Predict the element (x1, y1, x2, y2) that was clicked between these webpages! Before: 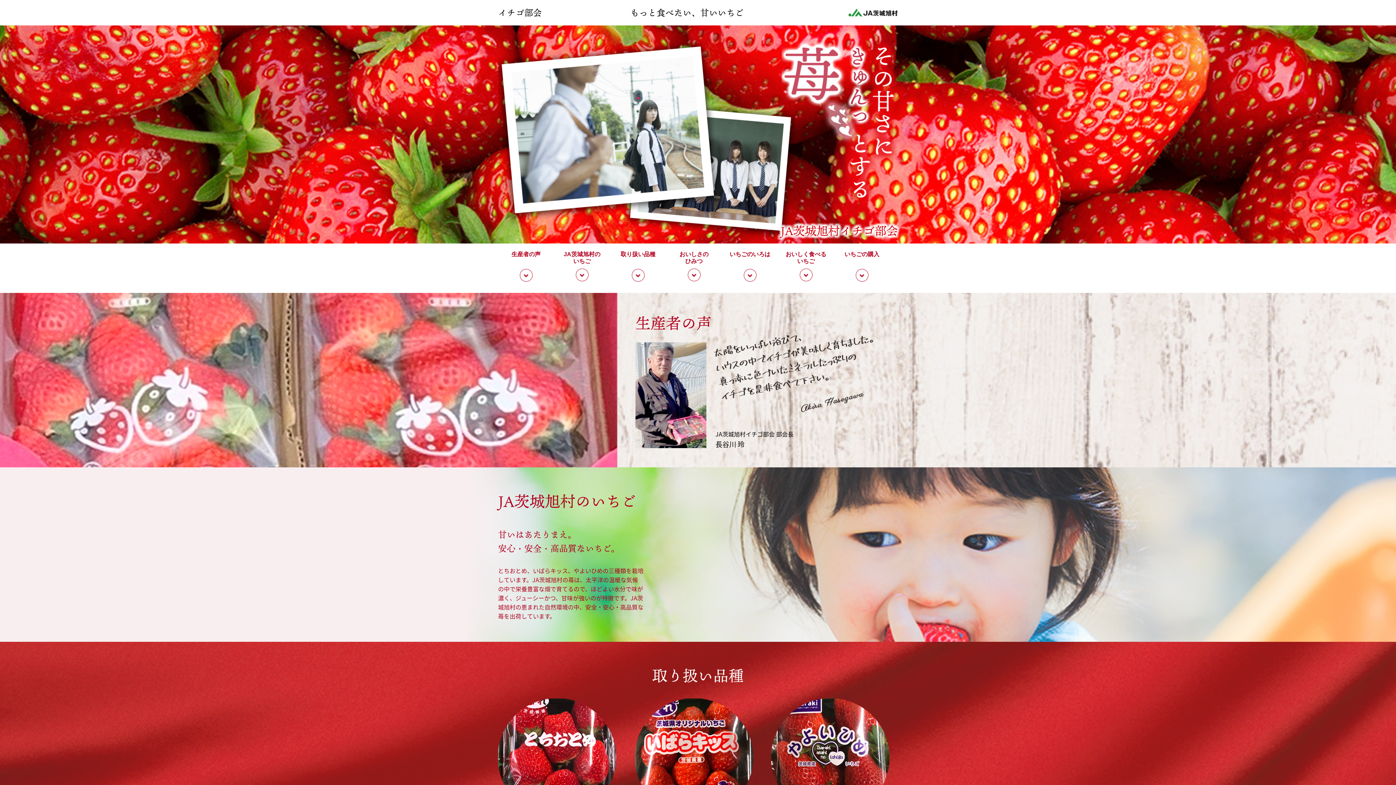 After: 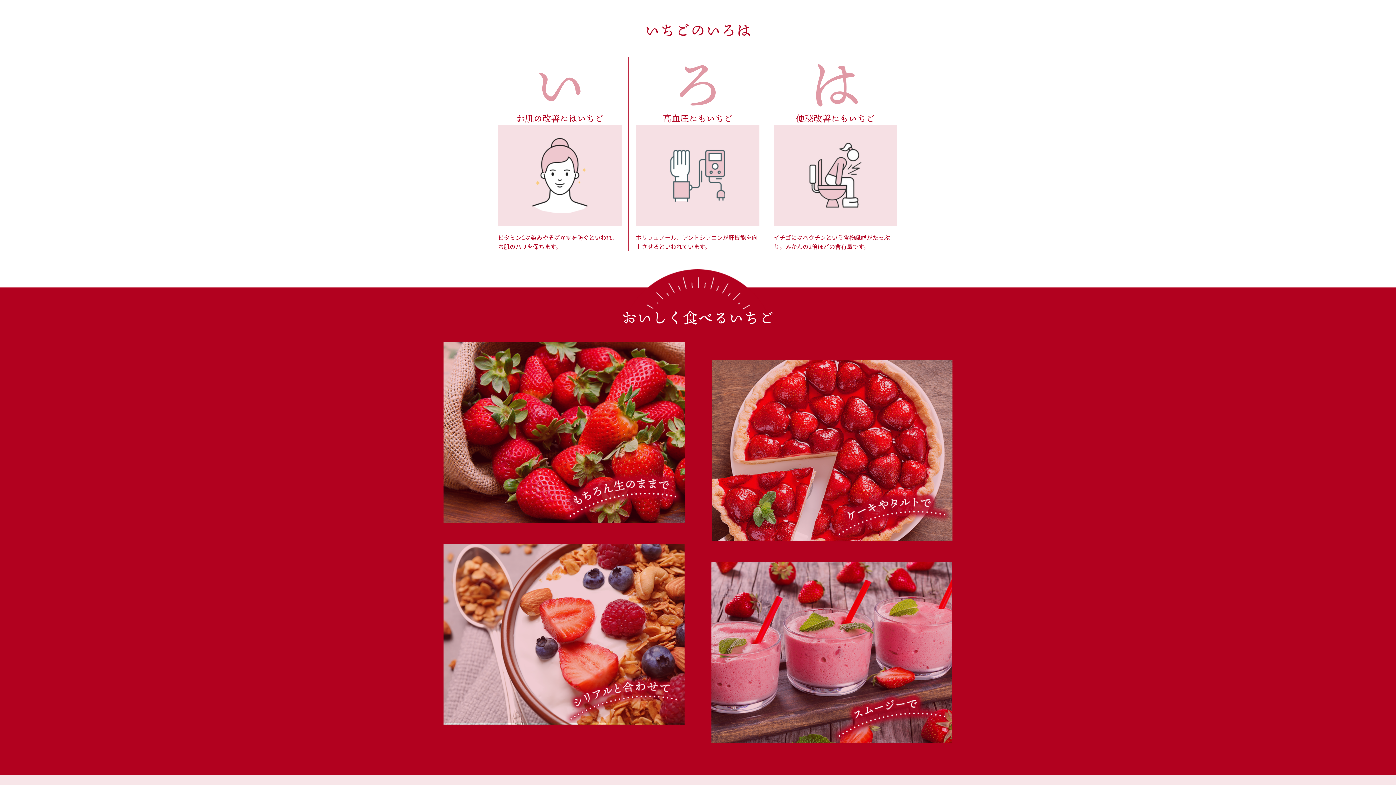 Action: label: いちごのいろは bbox: (722, 250, 778, 282)